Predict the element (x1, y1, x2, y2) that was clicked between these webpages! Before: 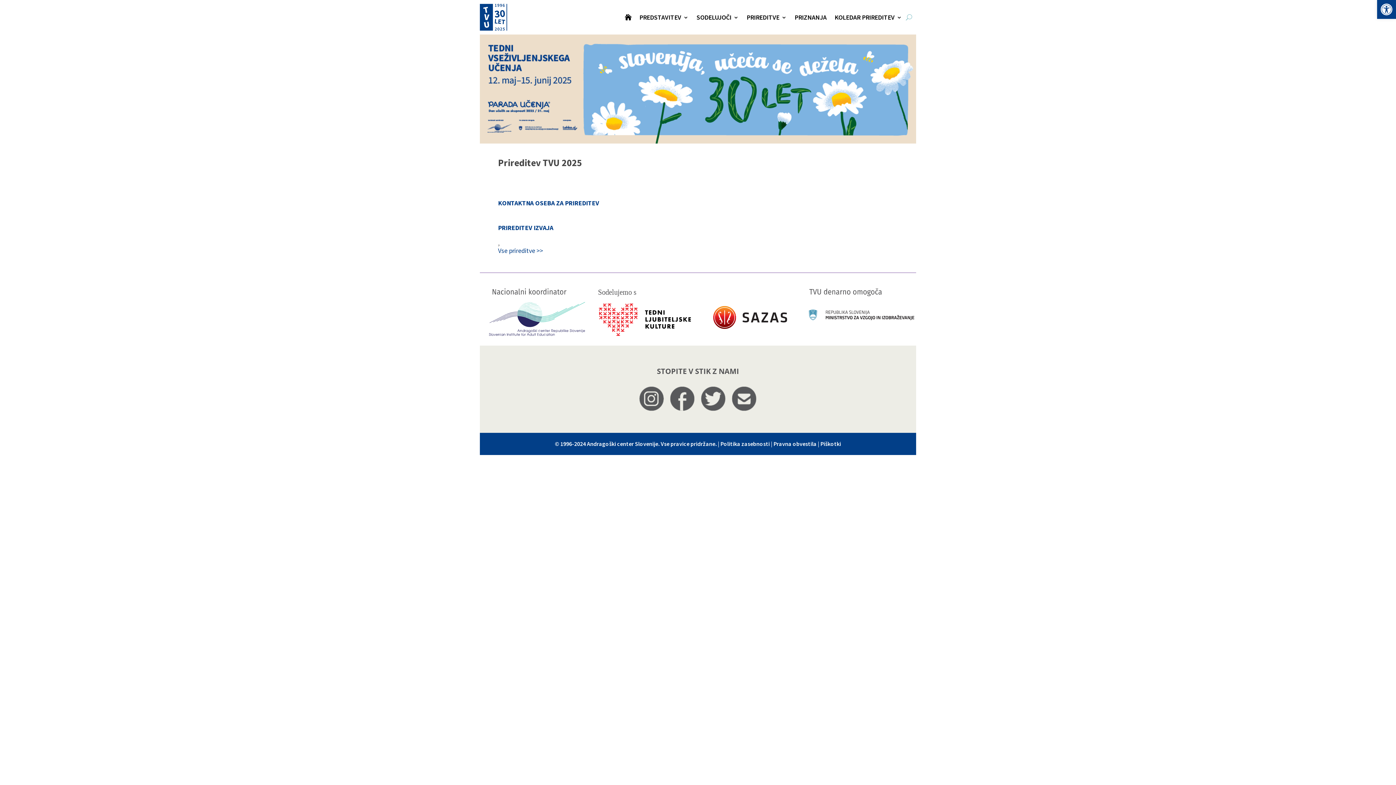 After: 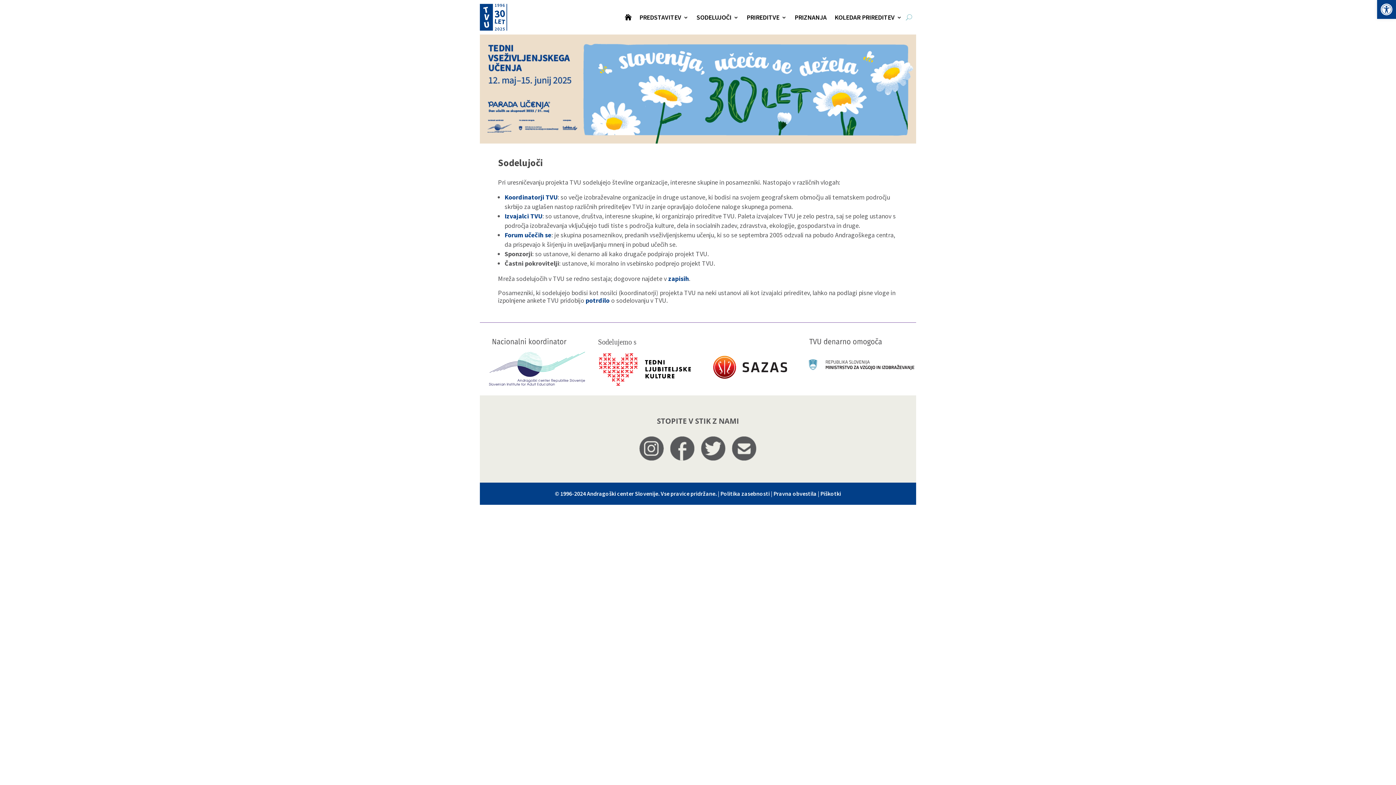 Action: label: SODELUJOČI bbox: (696, 14, 738, 22)